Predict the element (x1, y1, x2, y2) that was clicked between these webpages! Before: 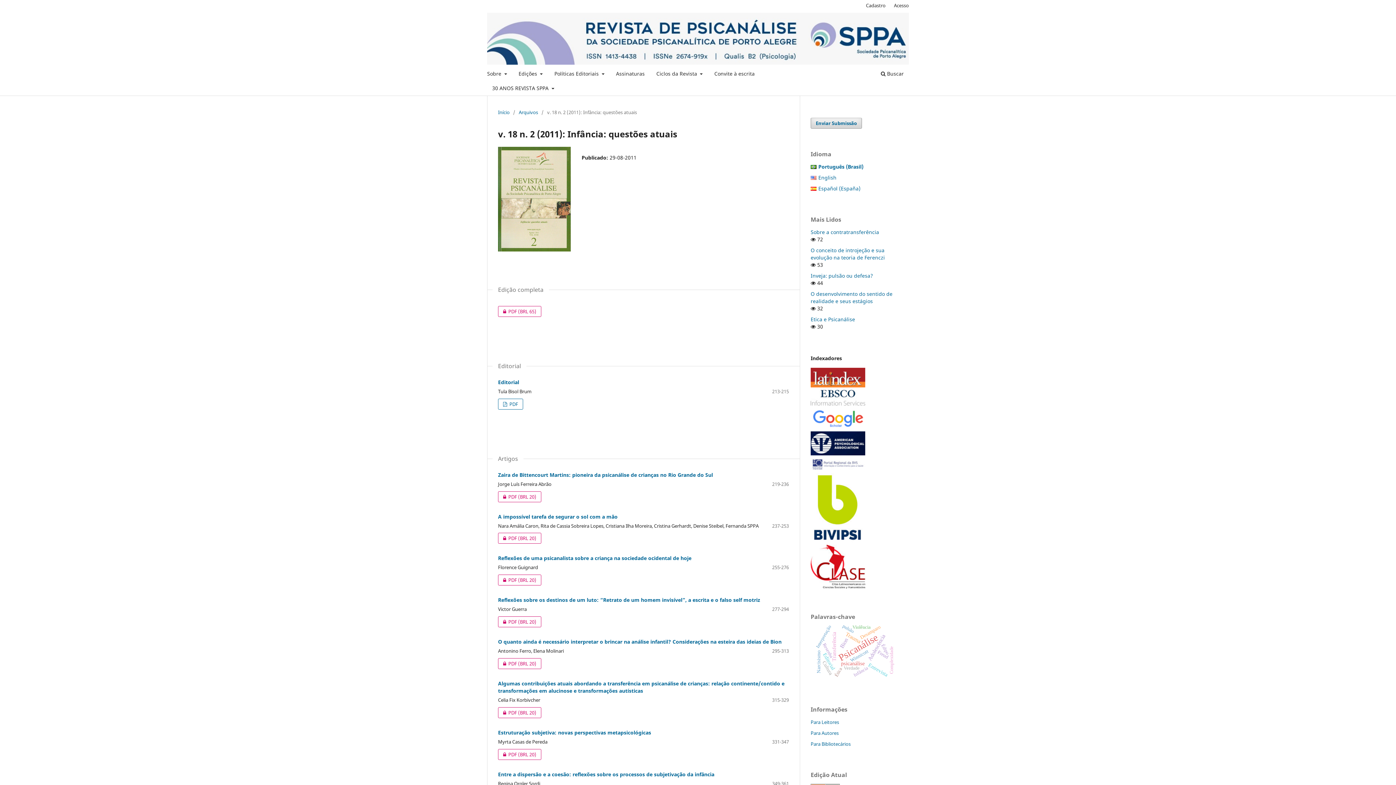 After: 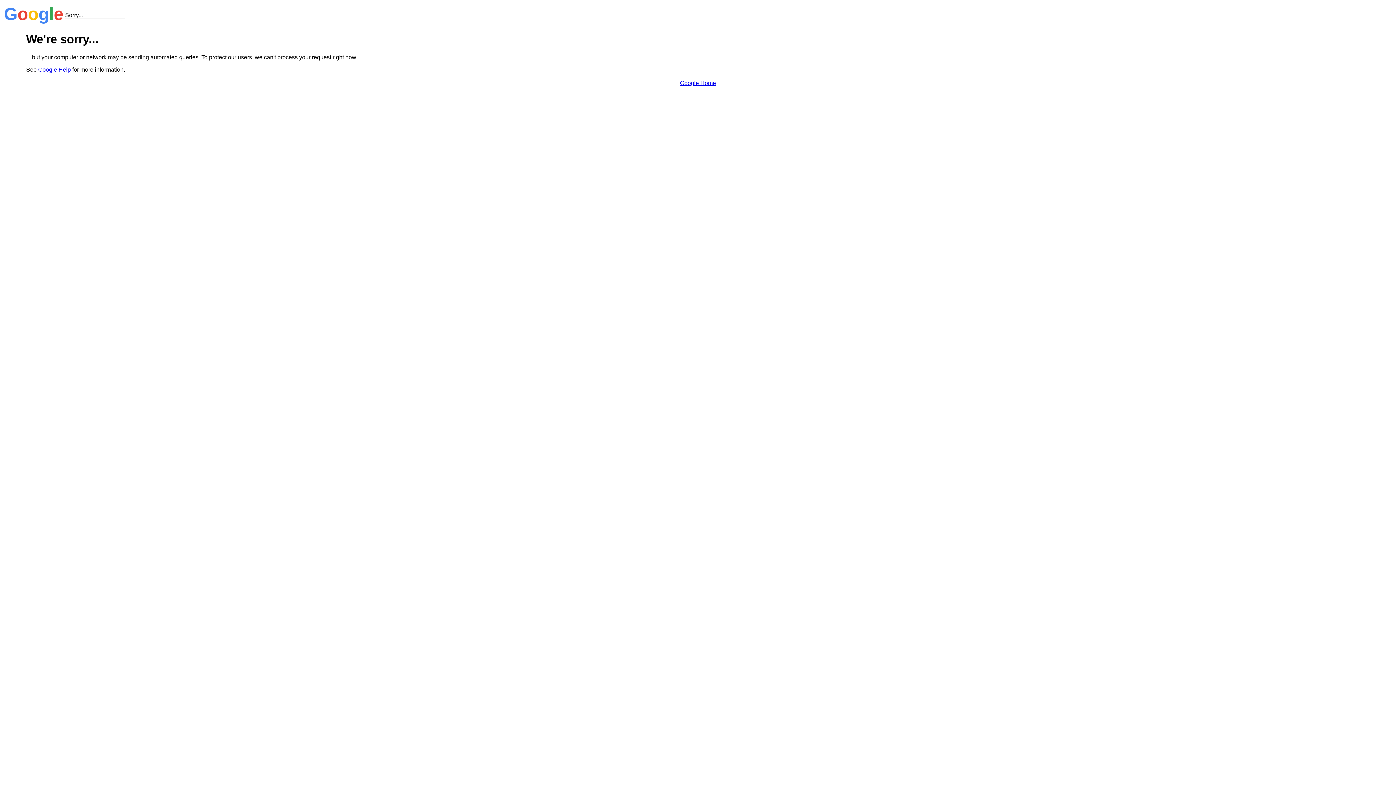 Action: bbox: (810, 423, 865, 430)